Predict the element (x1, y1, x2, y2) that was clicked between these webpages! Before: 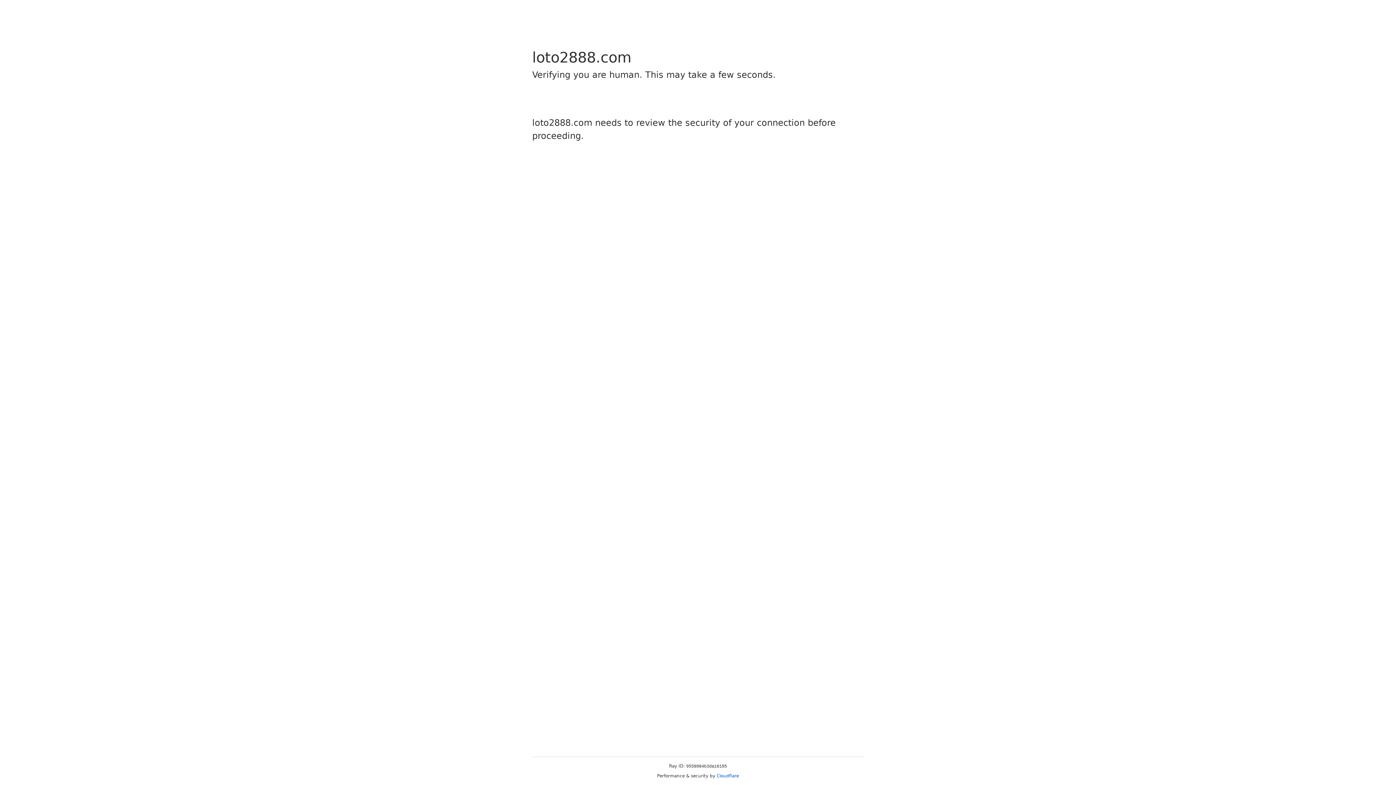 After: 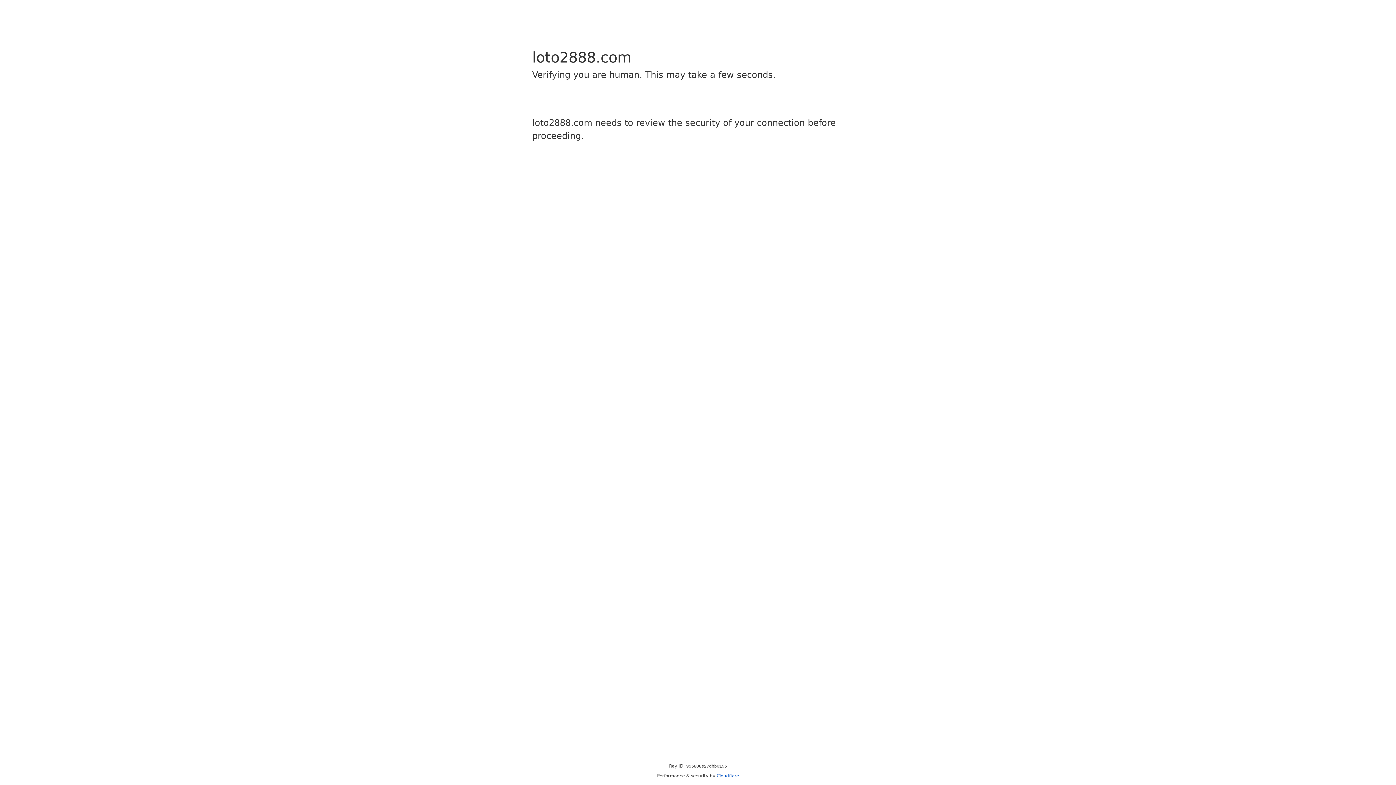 Action: bbox: (716, 773, 739, 778) label: Cloudflare